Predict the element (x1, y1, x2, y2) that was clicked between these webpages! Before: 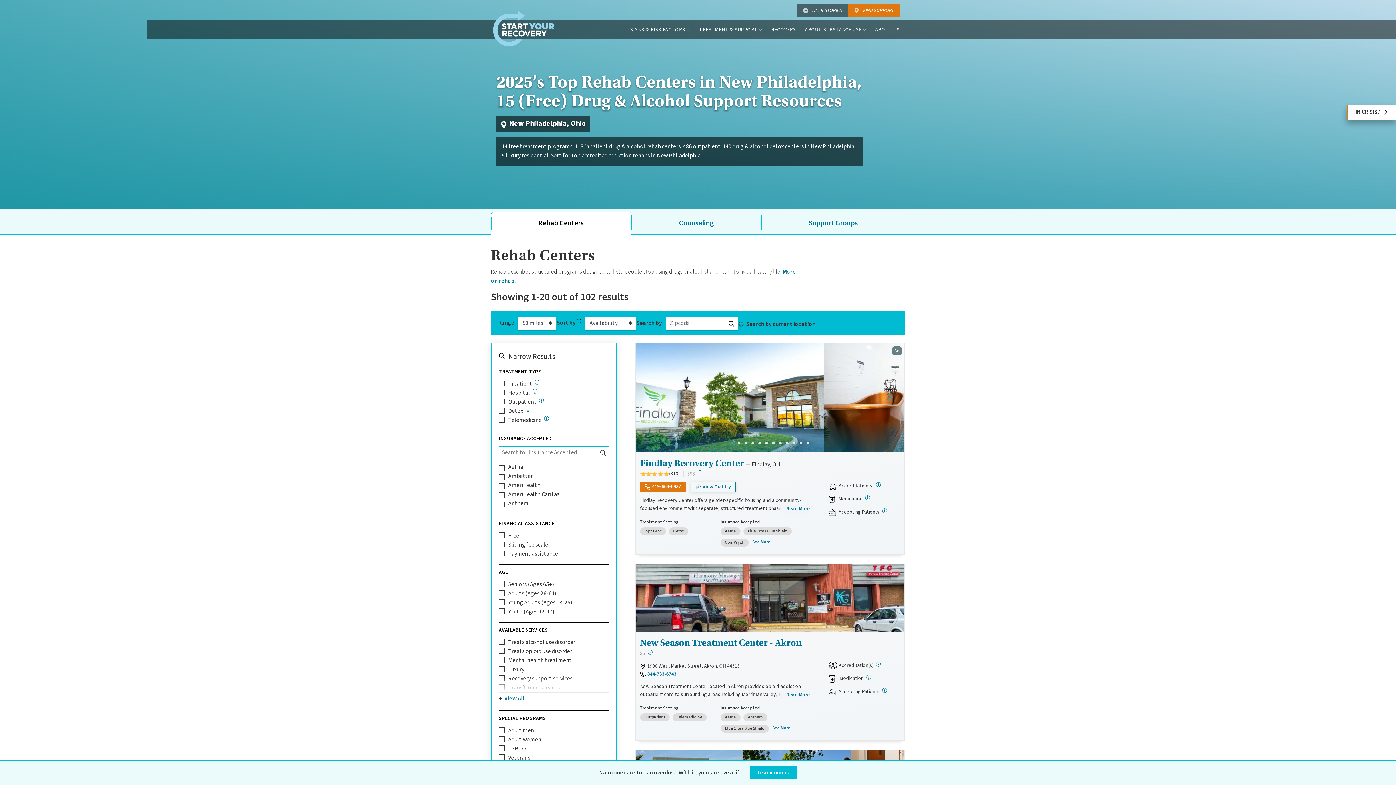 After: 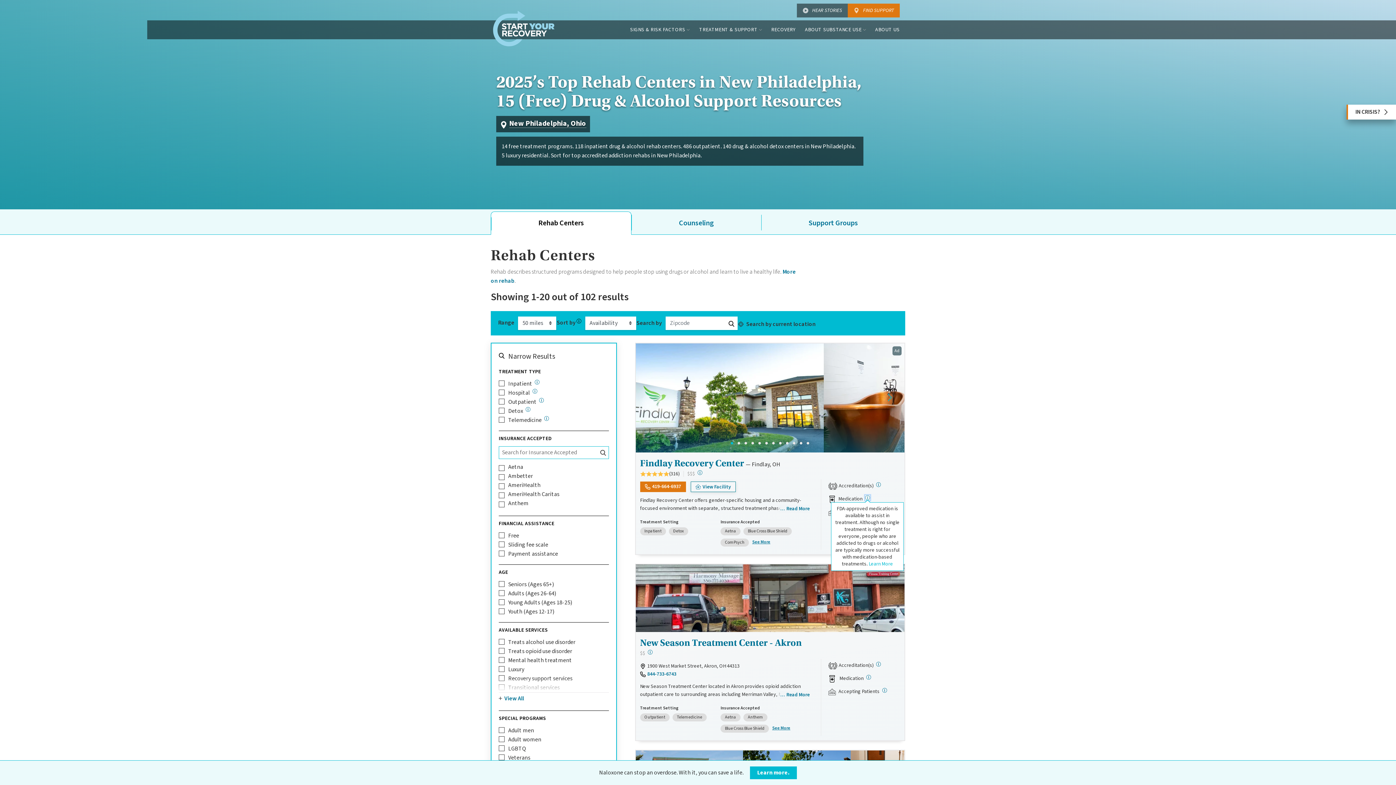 Action: bbox: (865, 495, 870, 500) label: FDA-approved medication is available to assist in treatment. Although no single treatment is right for everyone, people who are addicted to drugs or alcohol are typically more successful with medication-based treatments. <a href='/treatment/medications'>Learn More</a>